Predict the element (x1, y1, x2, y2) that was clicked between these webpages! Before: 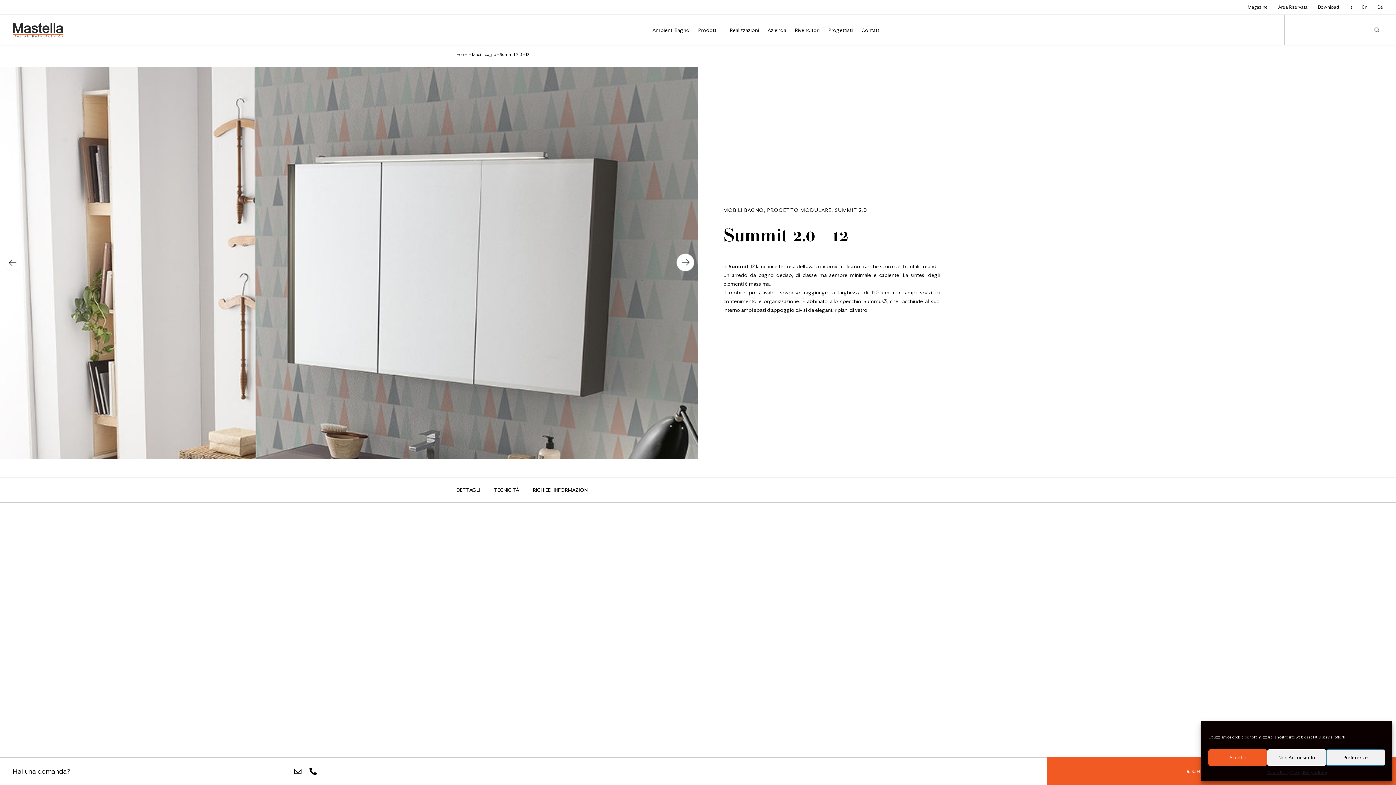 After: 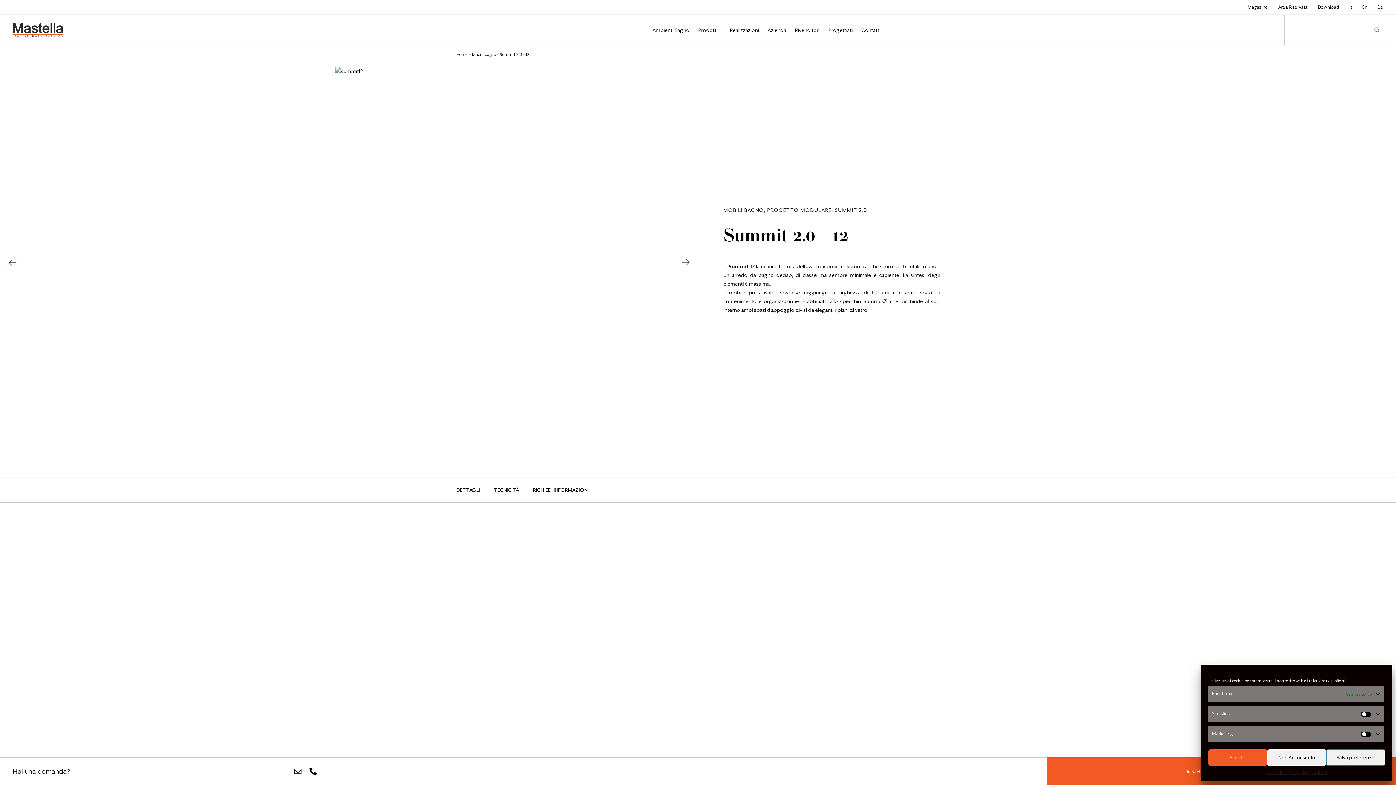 Action: label: Preferenze bbox: (1326, 749, 1385, 766)